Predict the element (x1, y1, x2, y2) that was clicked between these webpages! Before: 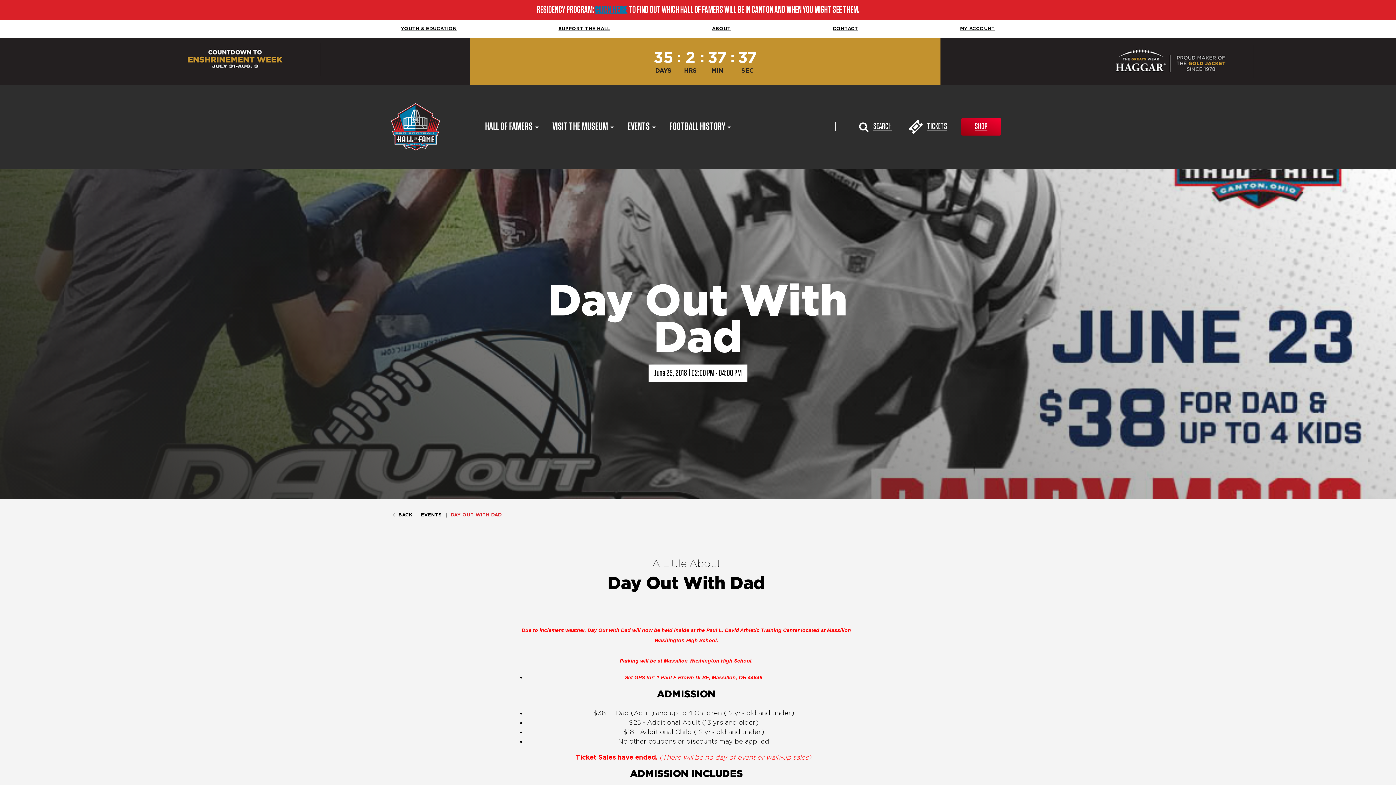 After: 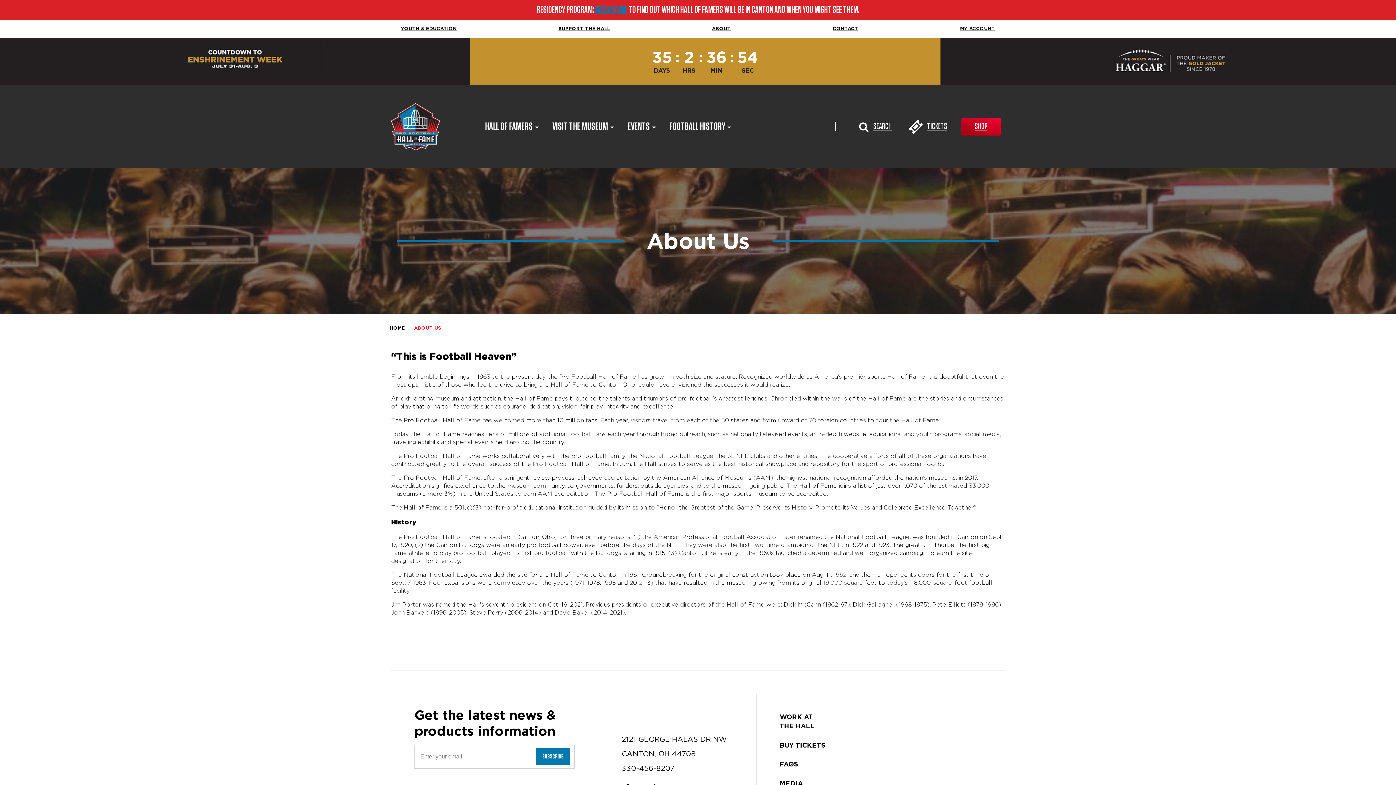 Action: label: ABOUT bbox: (706, 20, 736, 36)